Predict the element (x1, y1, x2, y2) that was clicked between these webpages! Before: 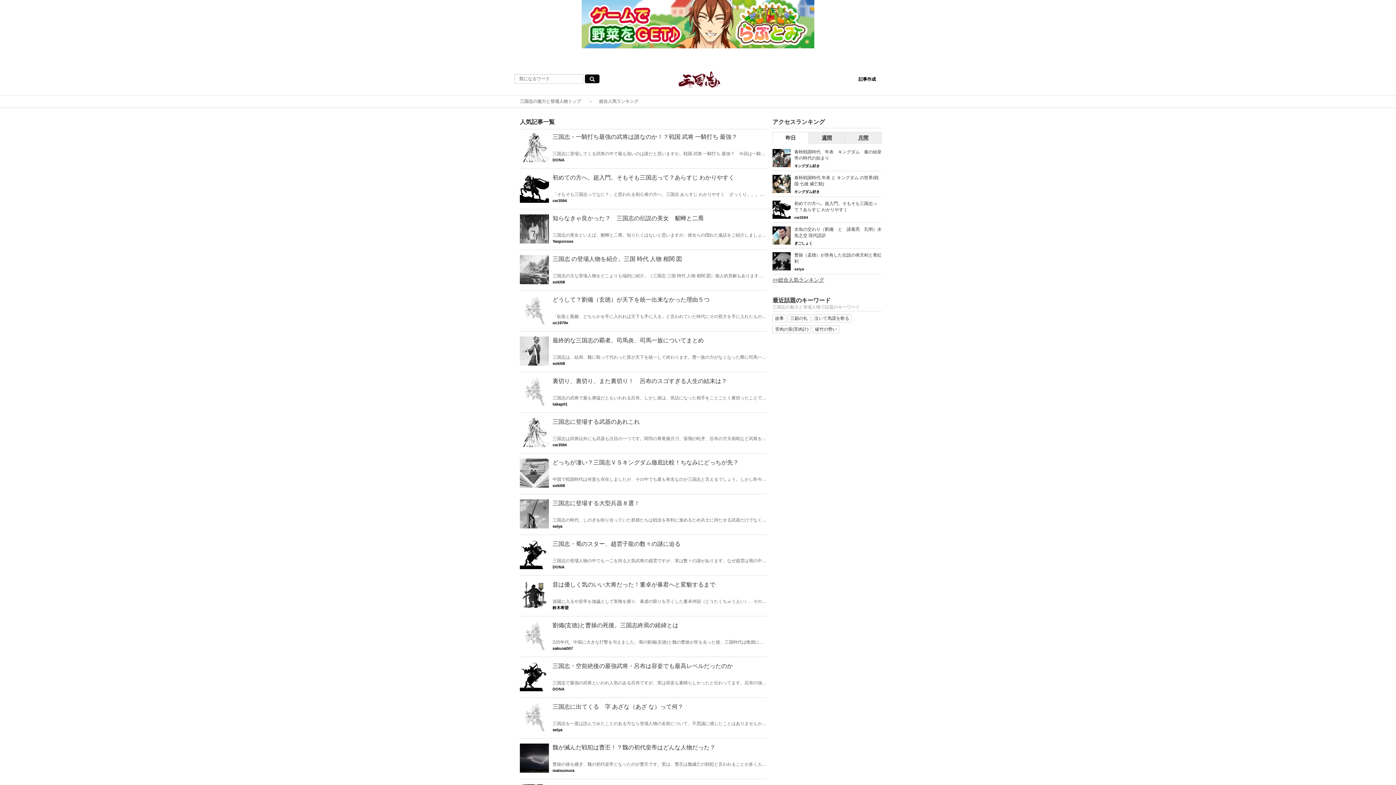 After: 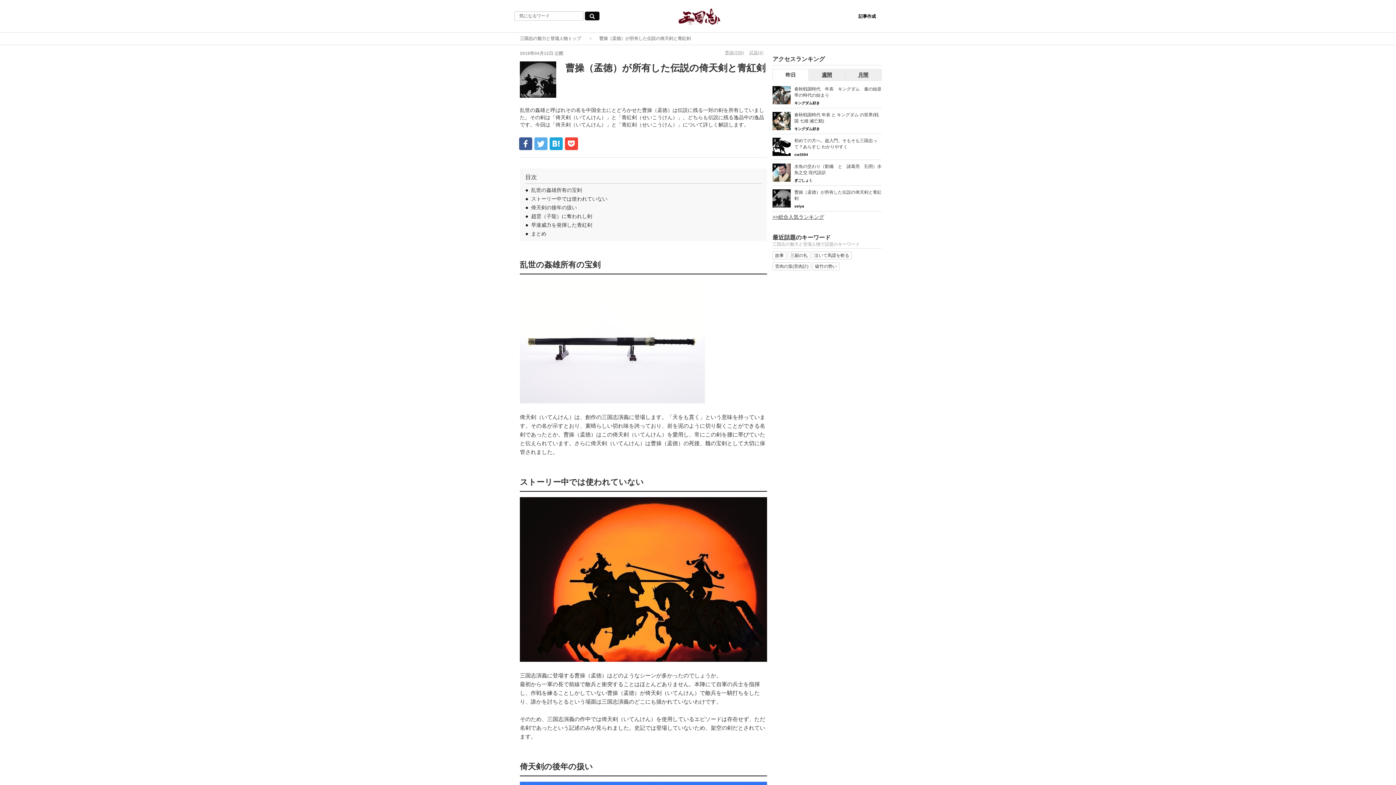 Action: bbox: (772, 252, 790, 270)